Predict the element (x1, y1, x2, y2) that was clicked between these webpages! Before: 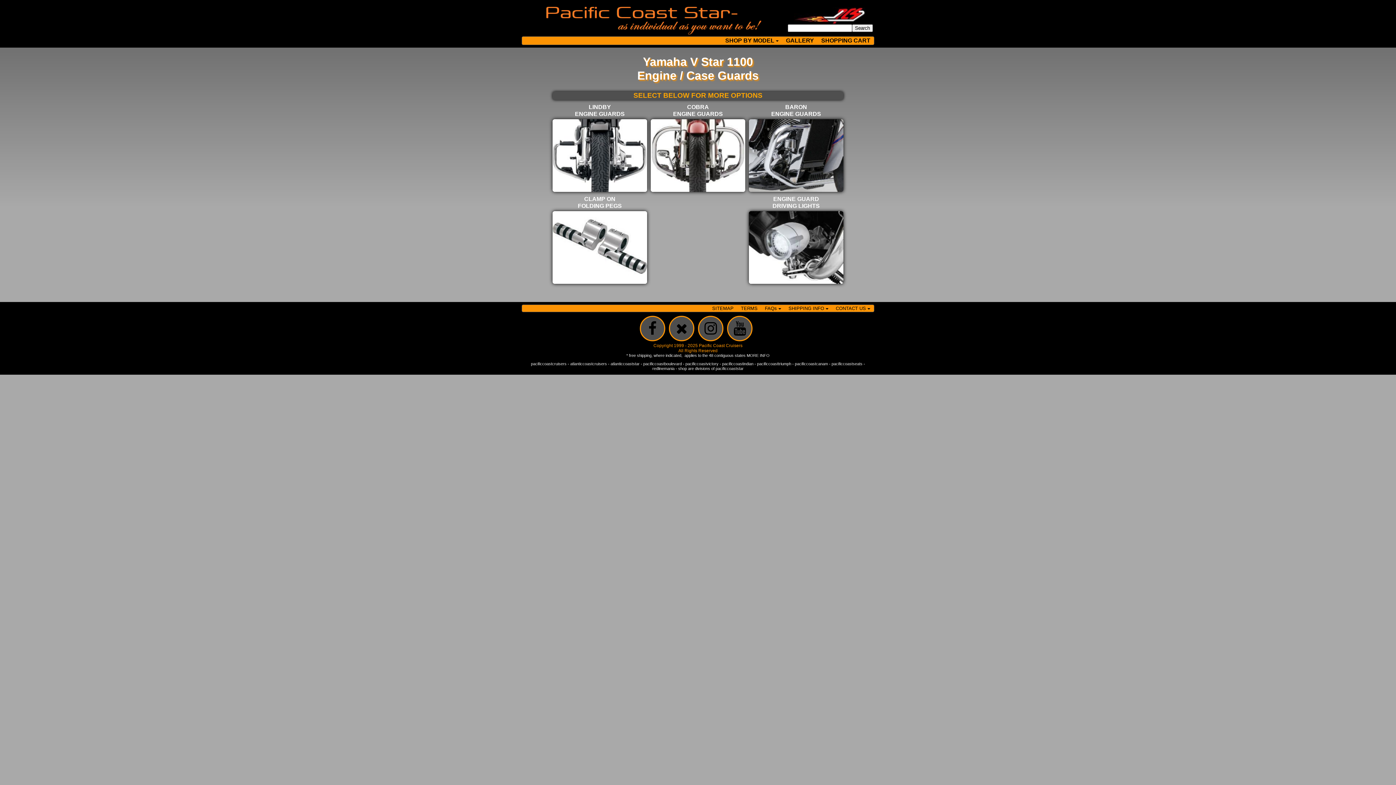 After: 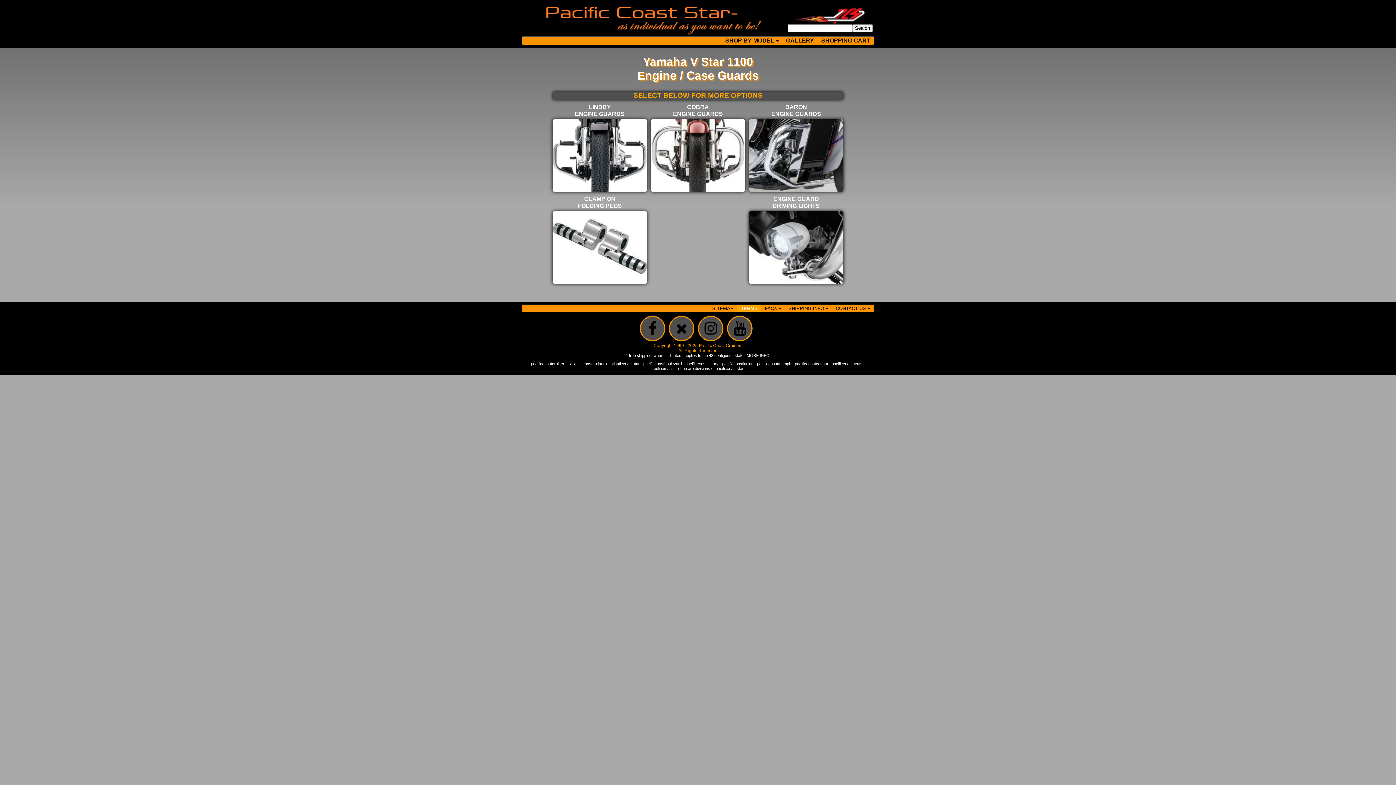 Action: bbox: (737, 305, 761, 312) label: TERMS